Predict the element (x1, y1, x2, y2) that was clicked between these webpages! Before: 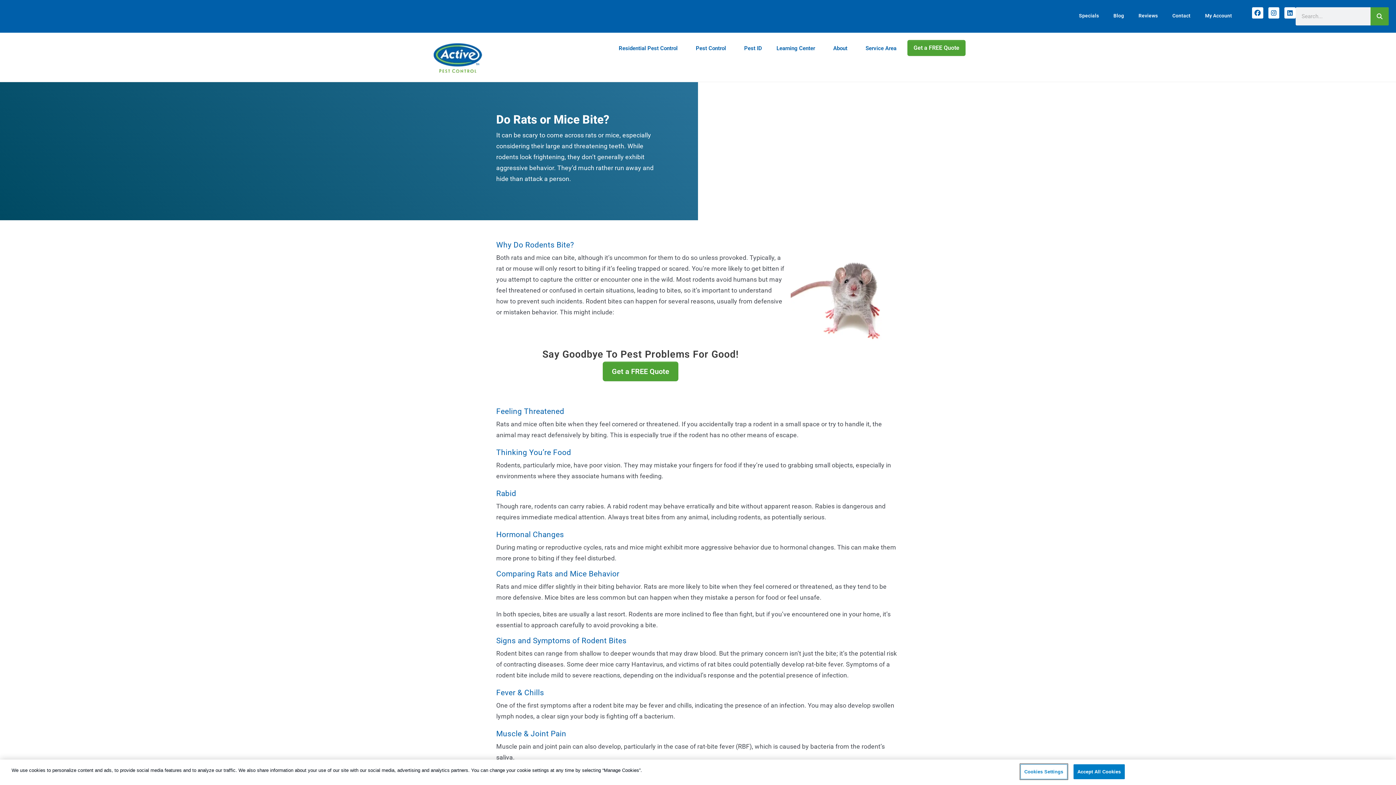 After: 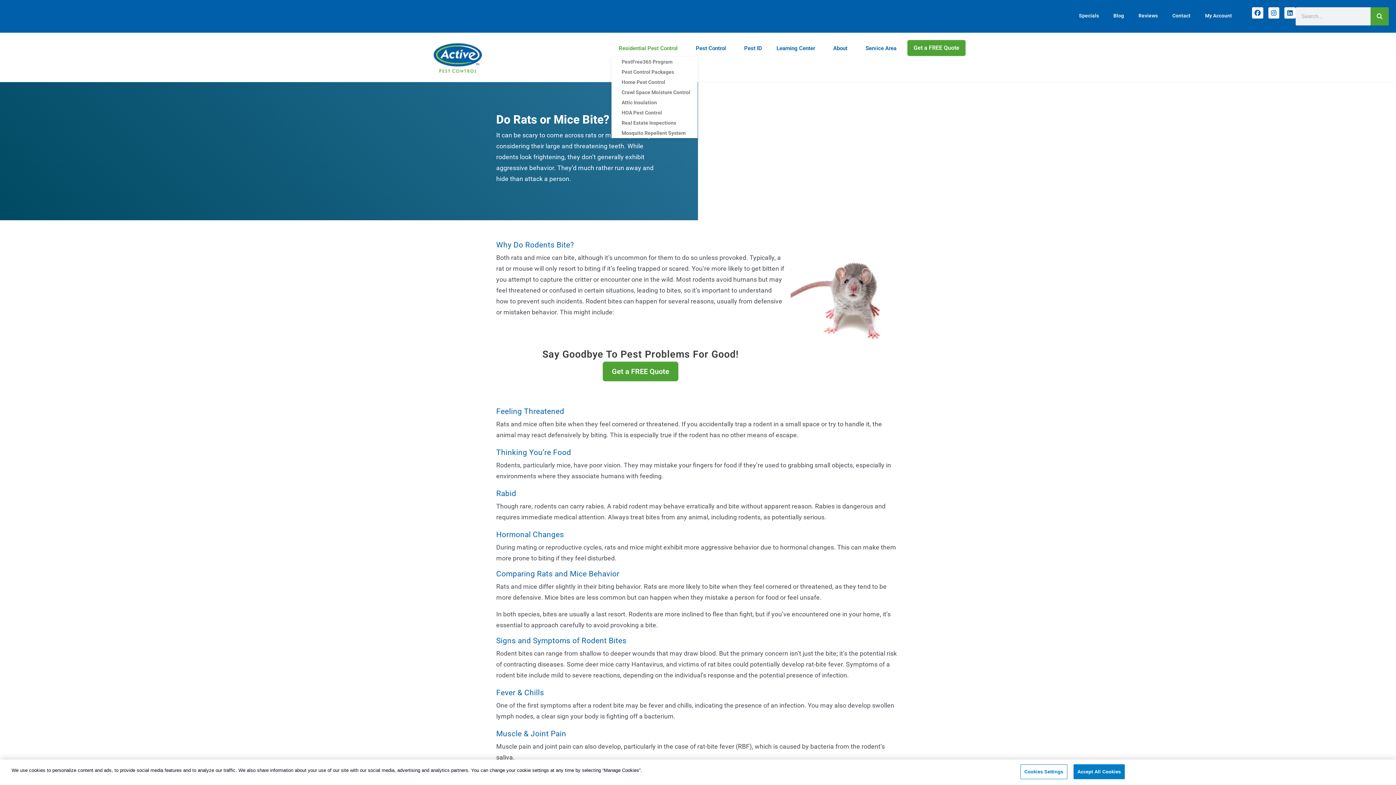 Action: label: Residential Pest Control bbox: (611, 40, 688, 56)